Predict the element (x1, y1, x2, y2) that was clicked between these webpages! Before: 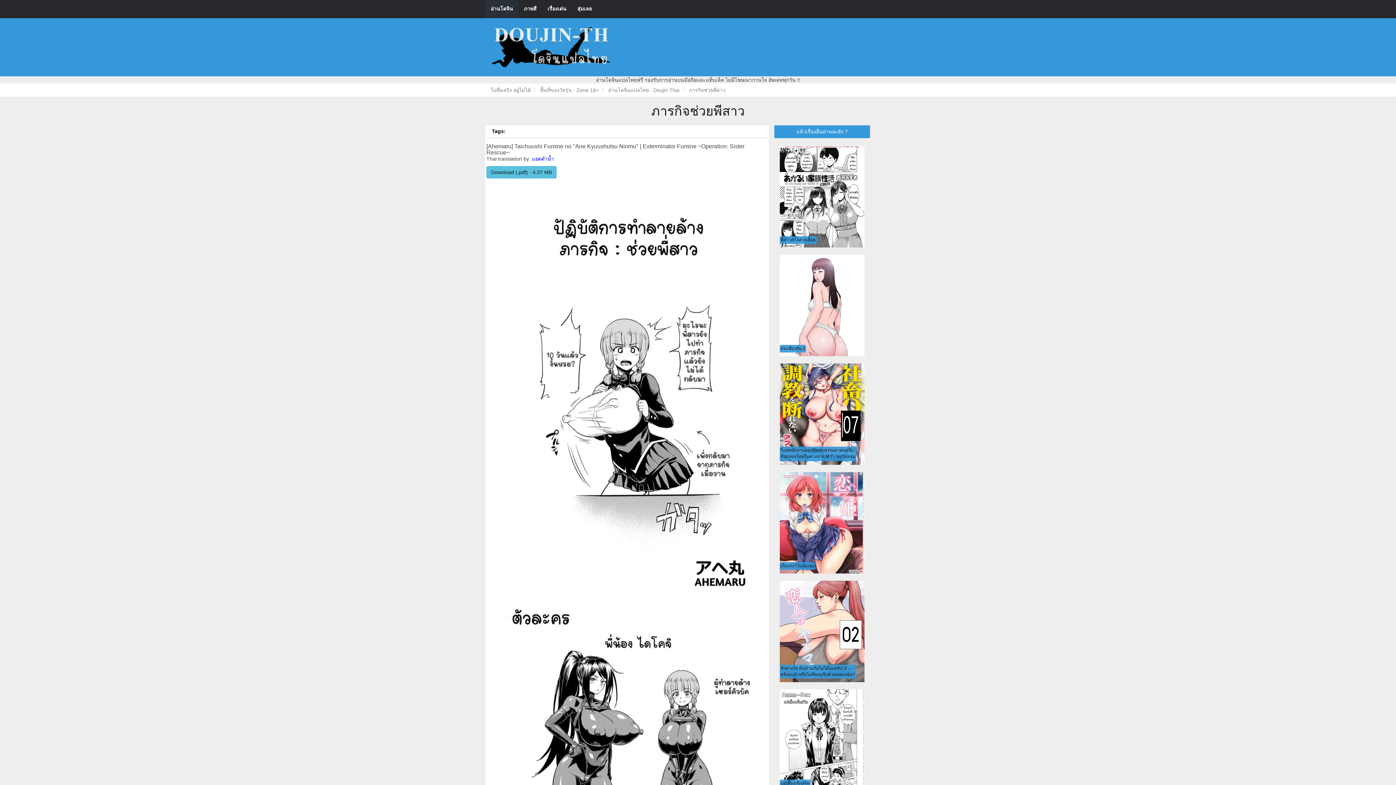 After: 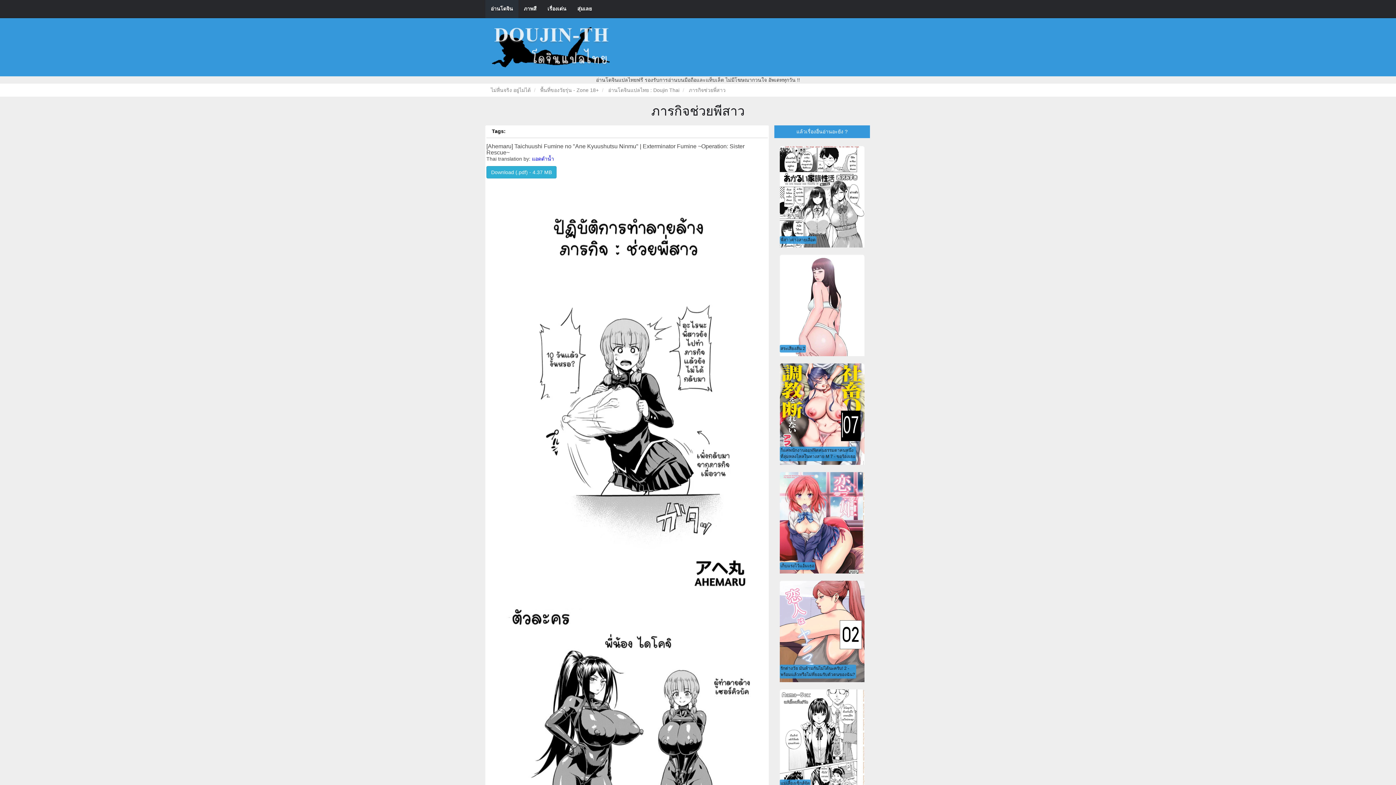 Action: label: Download (.pdf) - 4.37 MB bbox: (486, 166, 556, 178)